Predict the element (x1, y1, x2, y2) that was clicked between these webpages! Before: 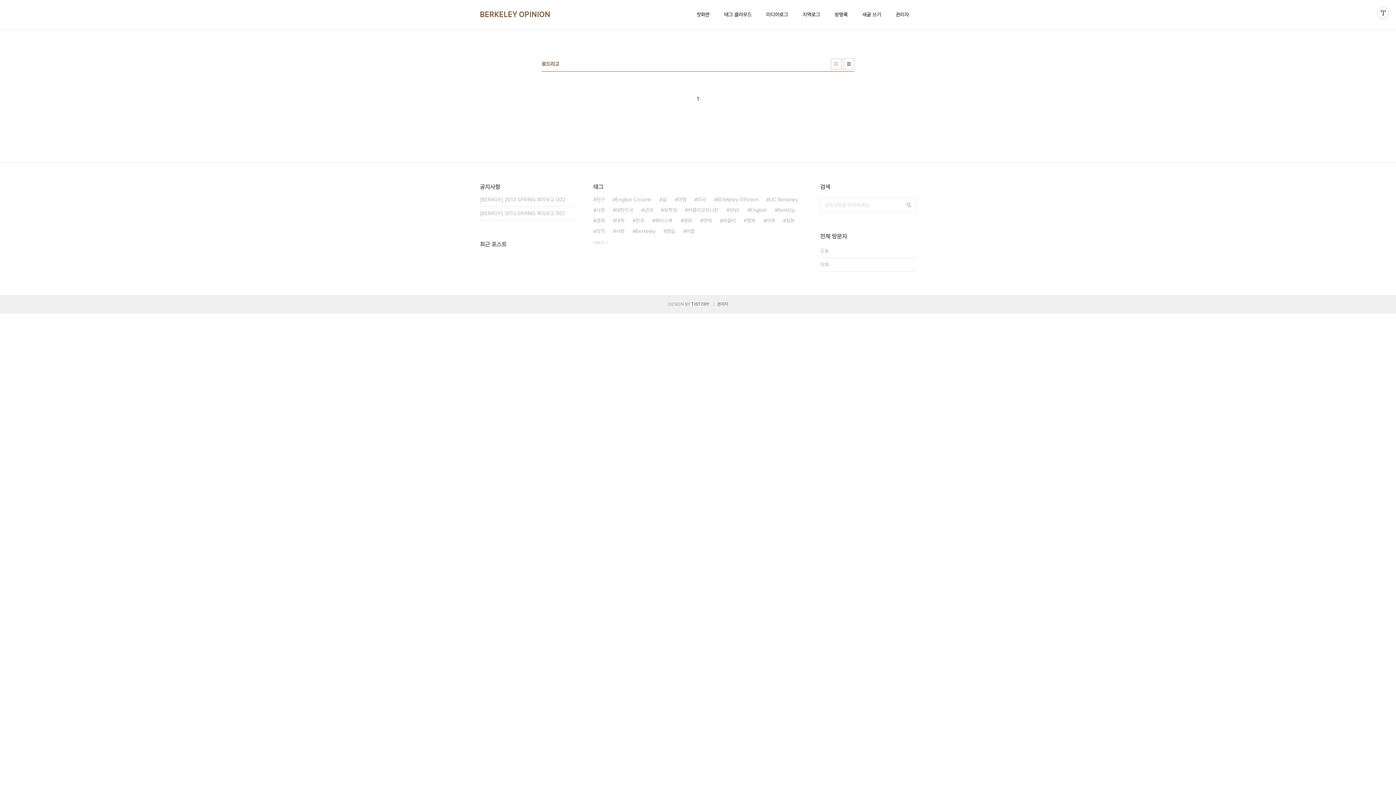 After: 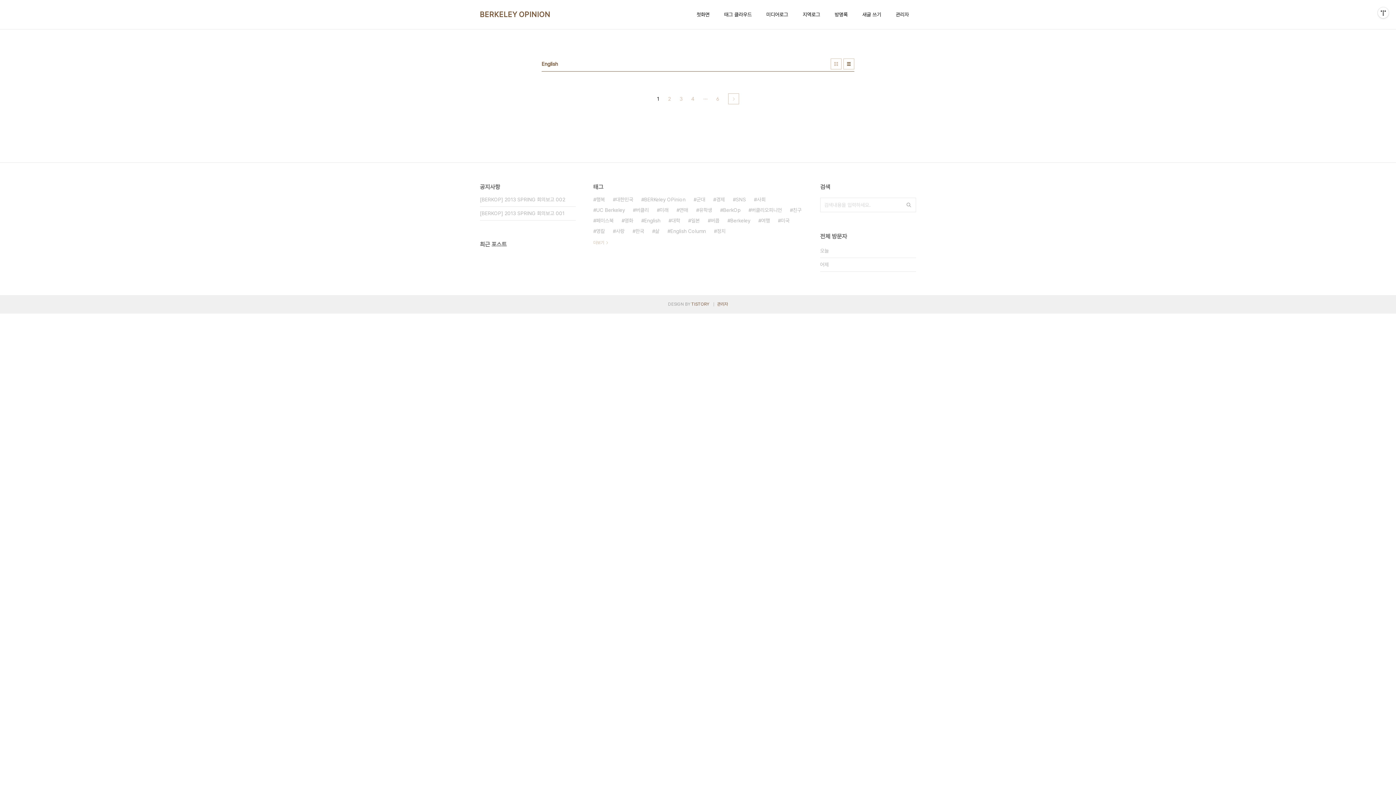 Action: bbox: (747, 205, 766, 215) label: English